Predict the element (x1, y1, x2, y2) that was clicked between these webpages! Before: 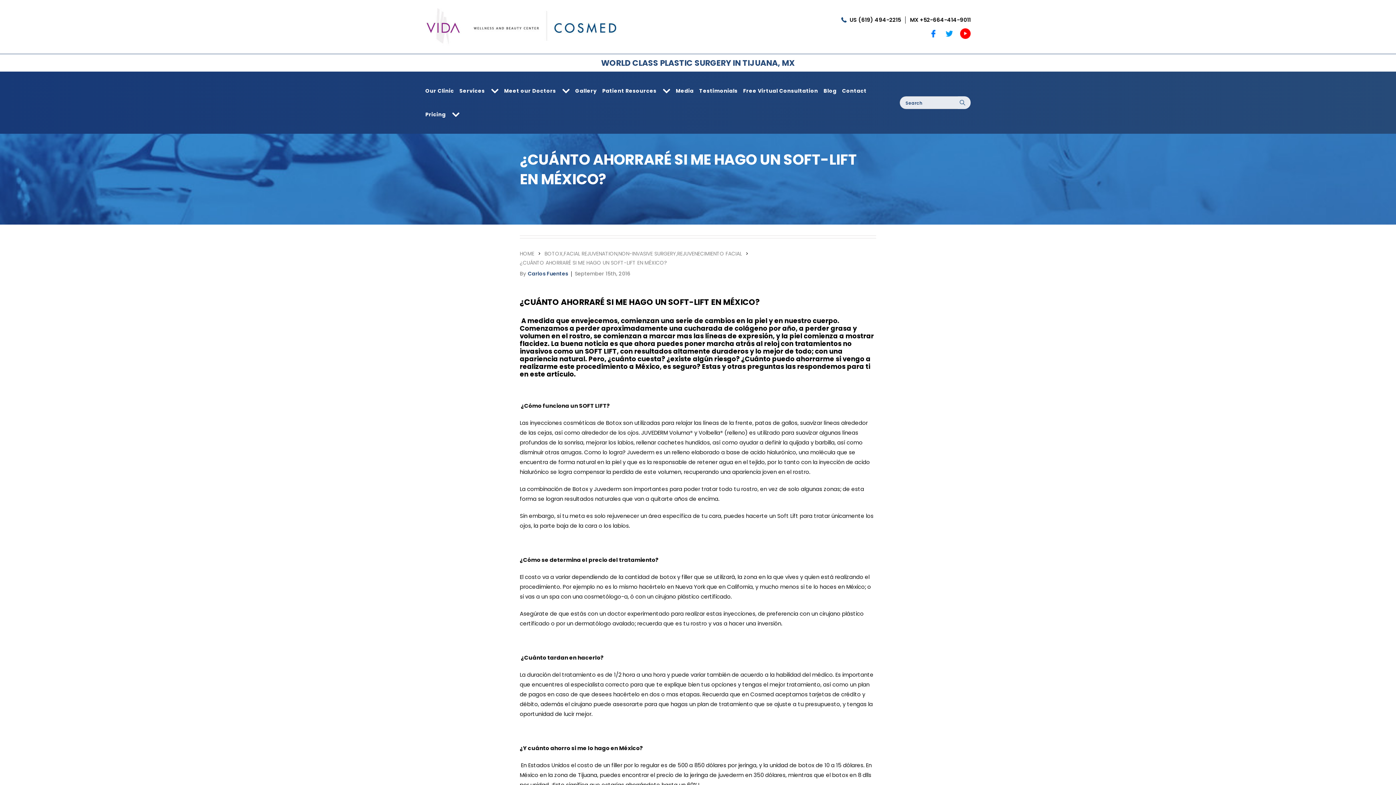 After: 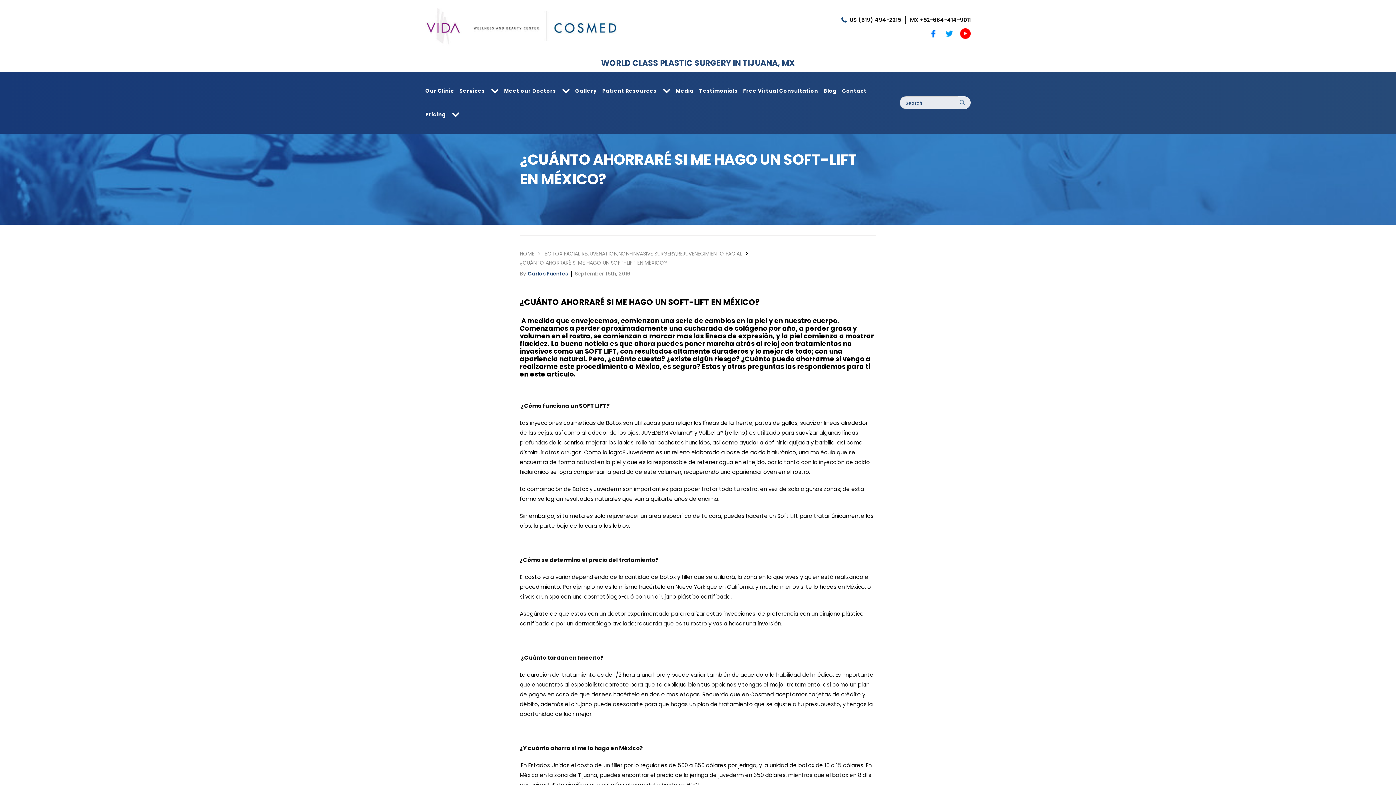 Action: bbox: (928, 28, 938, 38)